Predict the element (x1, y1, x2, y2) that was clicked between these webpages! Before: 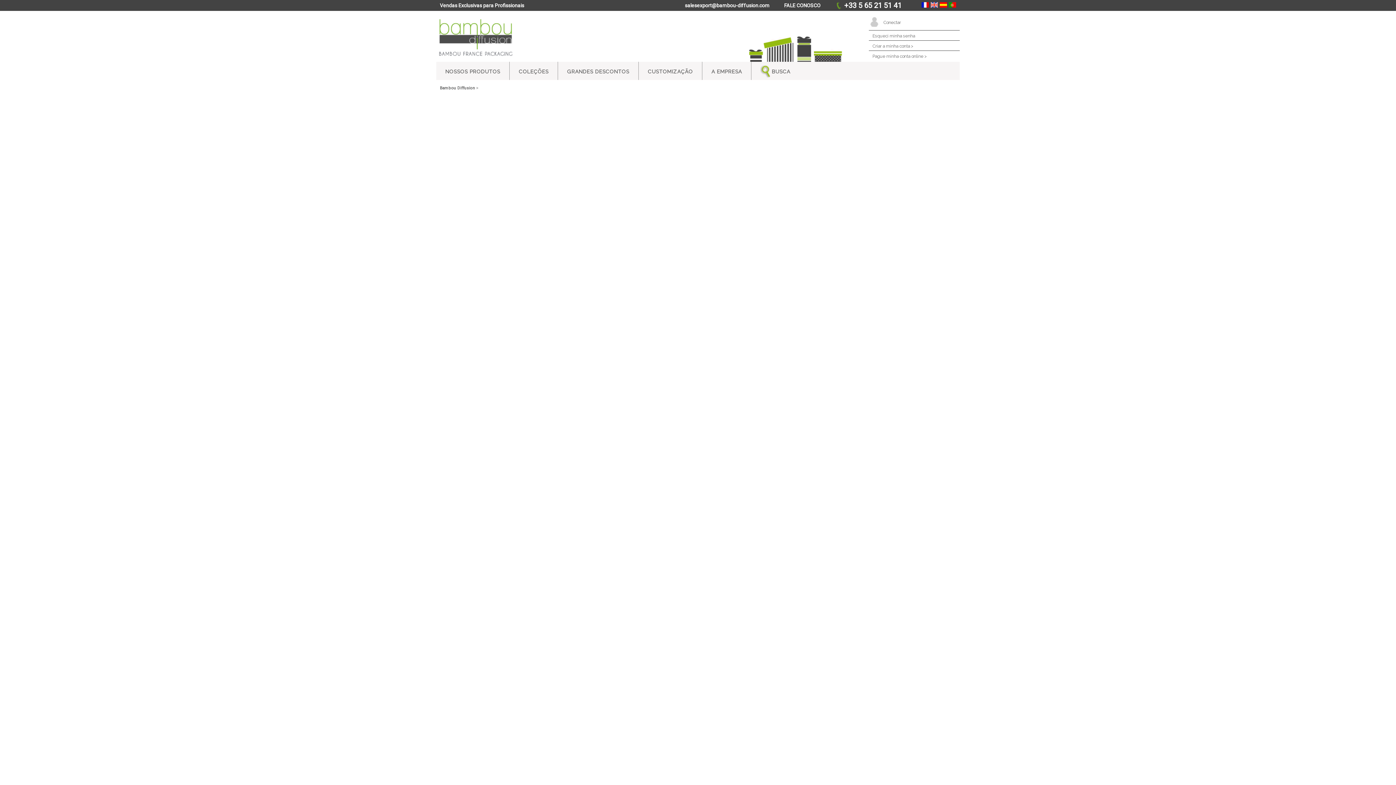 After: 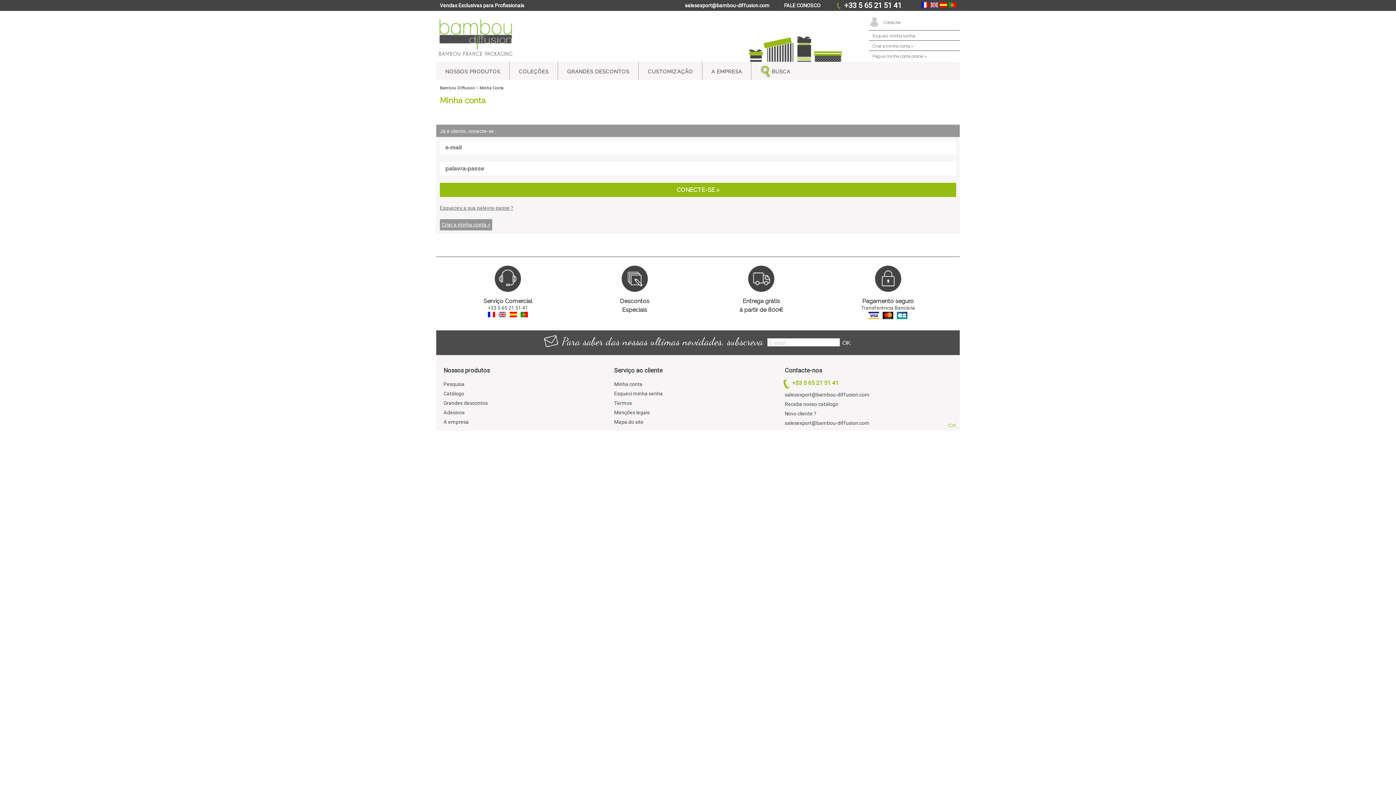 Action: bbox: (869, 16, 960, 30) label: Conectar